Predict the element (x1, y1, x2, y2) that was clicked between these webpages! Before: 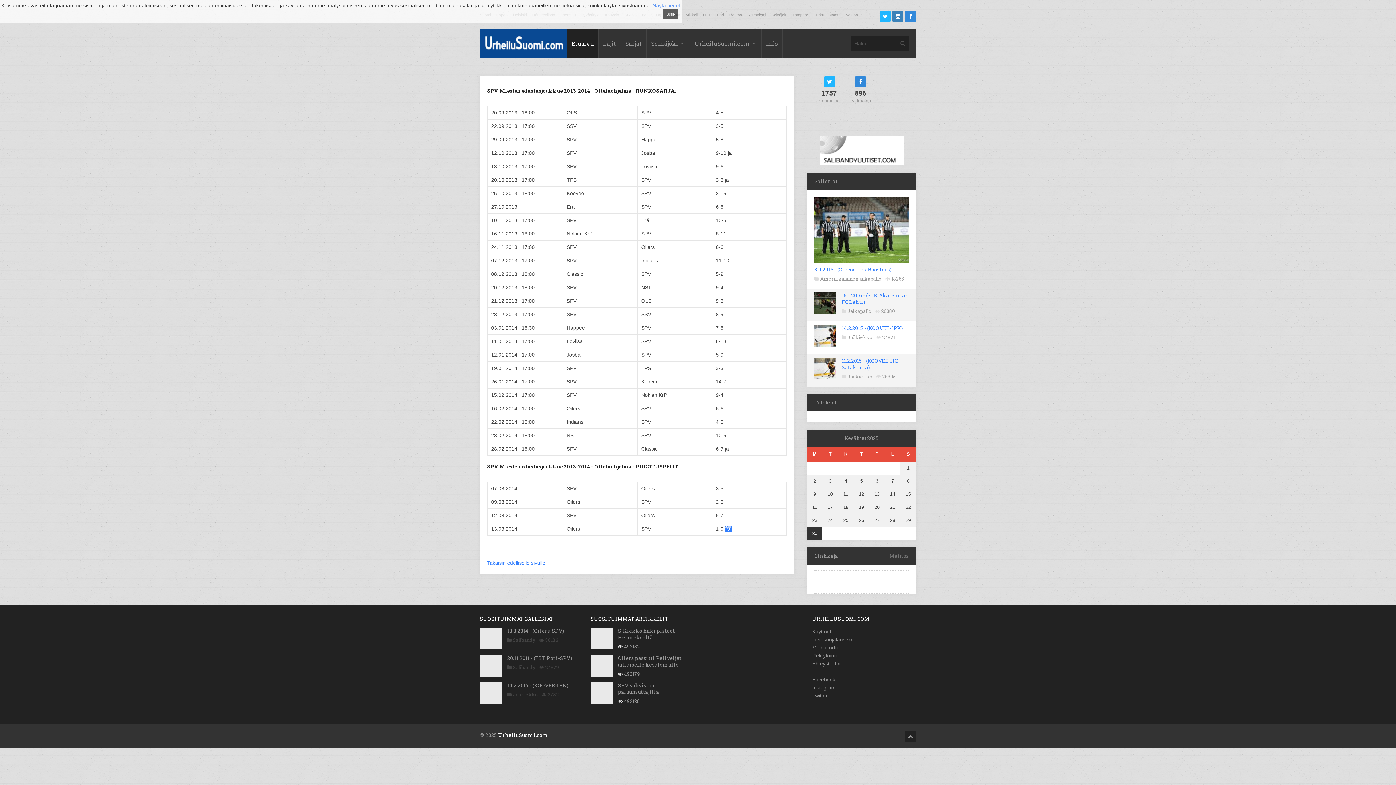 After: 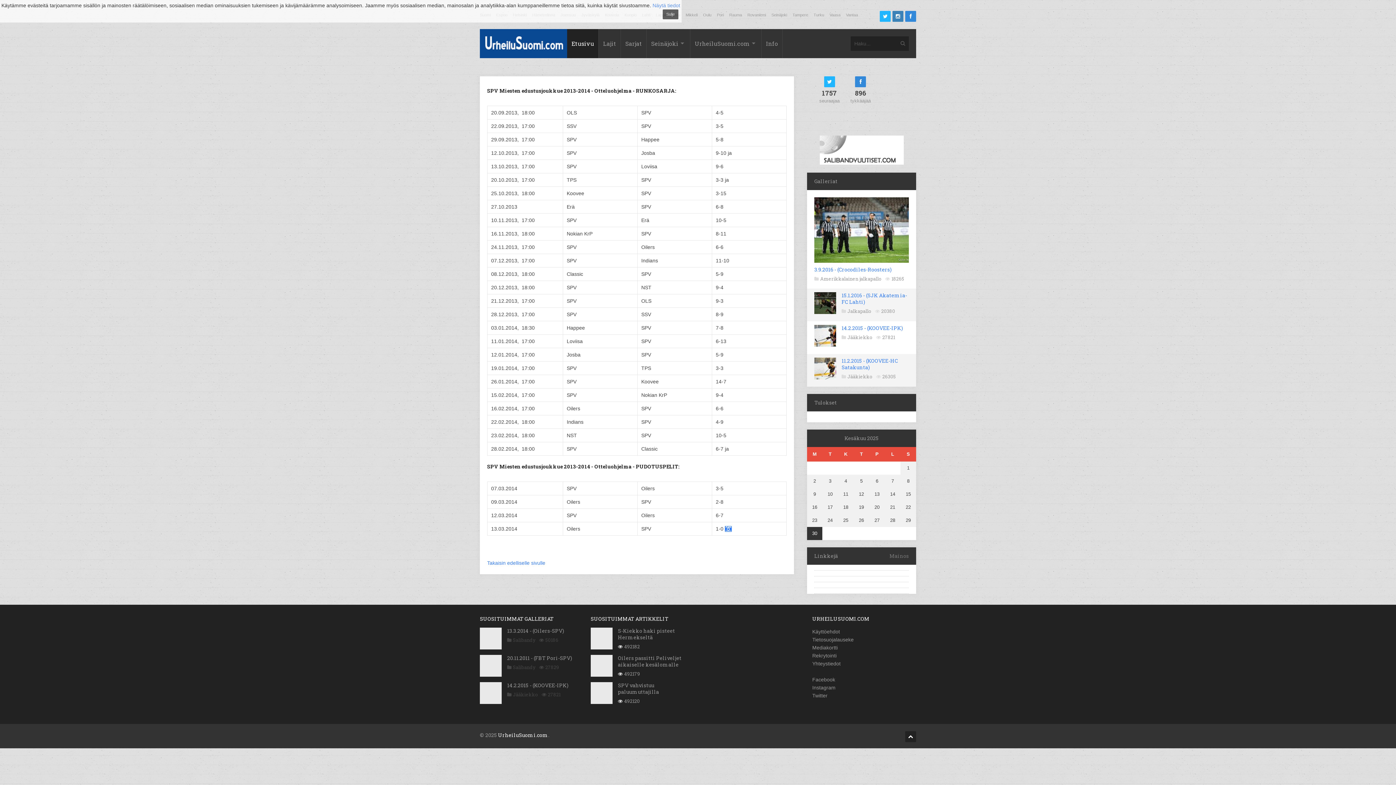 Action: bbox: (905, 731, 916, 742)